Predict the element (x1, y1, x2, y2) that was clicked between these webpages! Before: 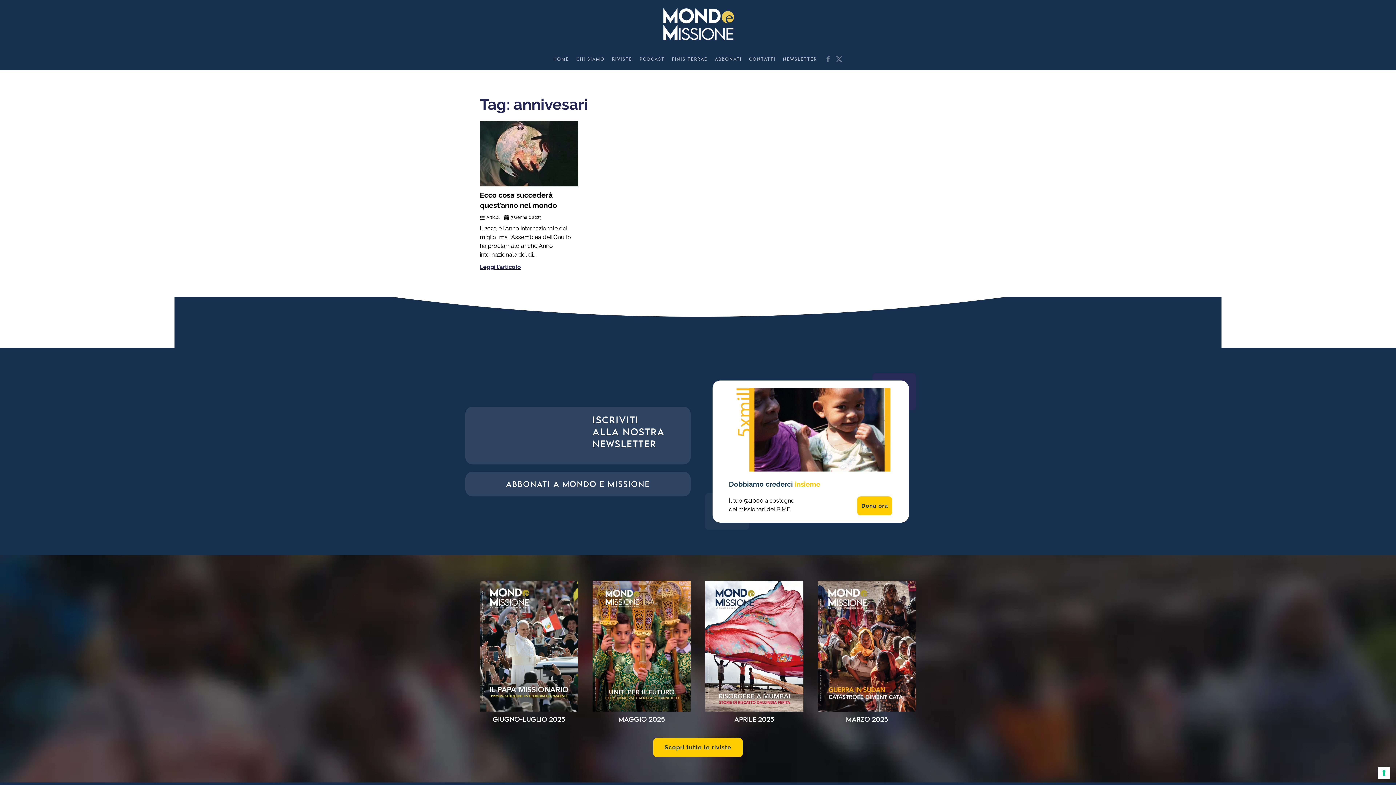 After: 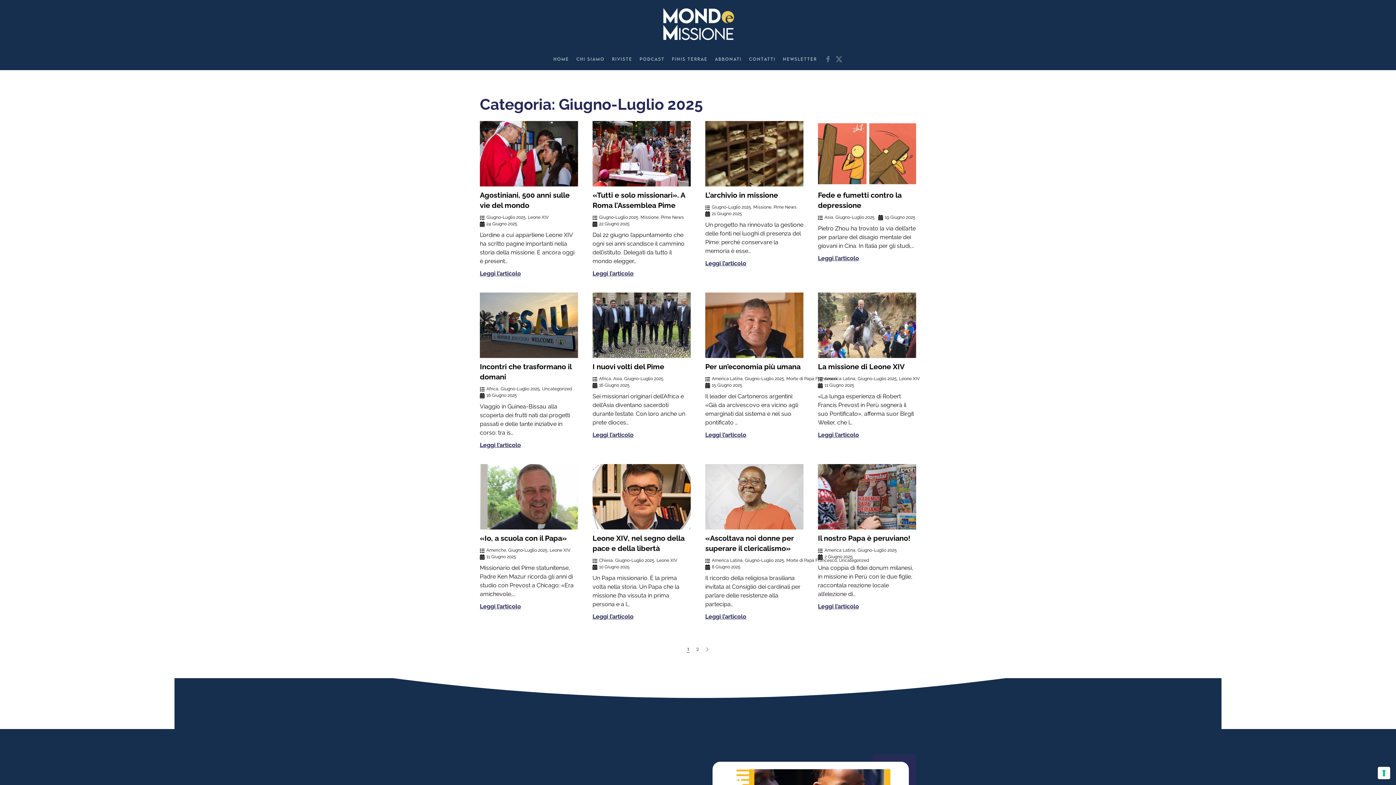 Action: label: Giugno-Luglio 2025 bbox: (492, 715, 565, 723)